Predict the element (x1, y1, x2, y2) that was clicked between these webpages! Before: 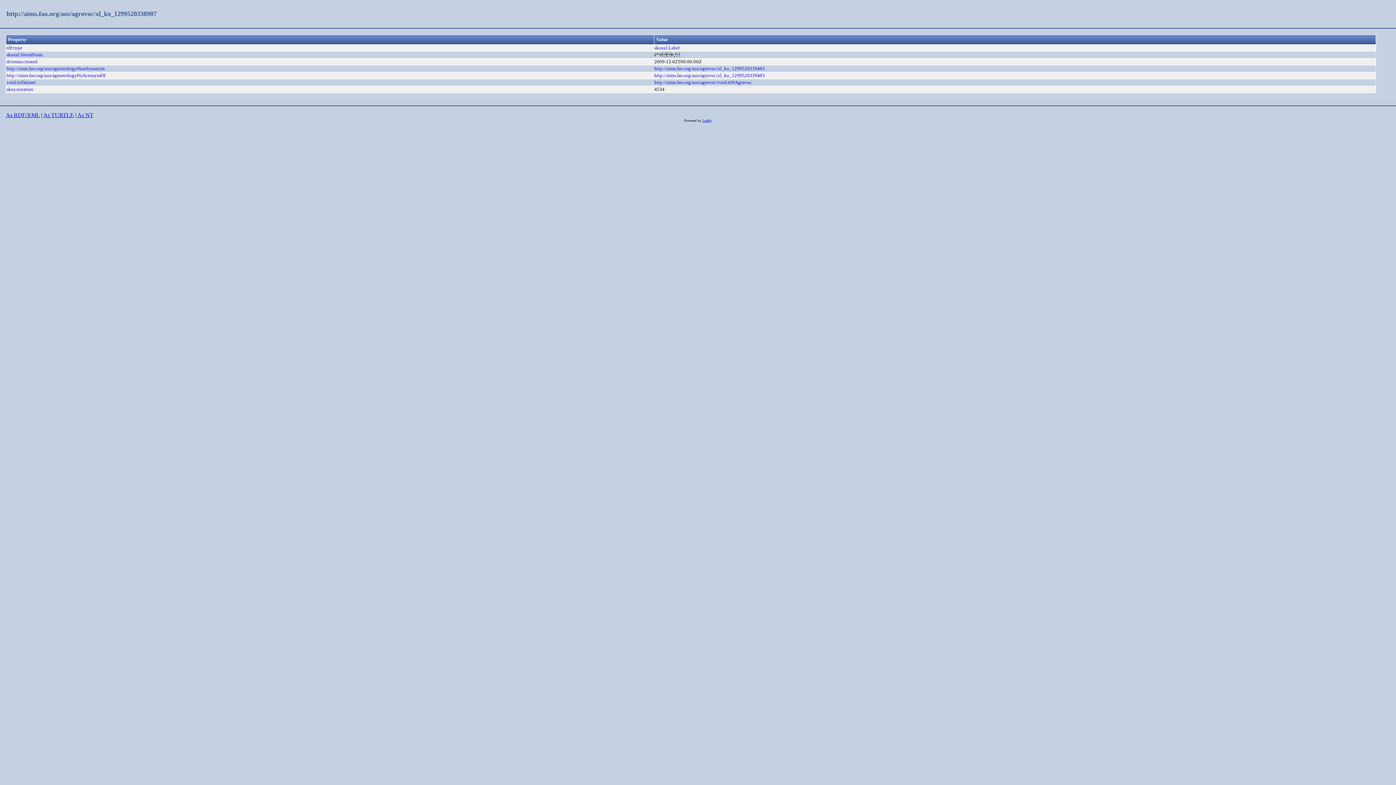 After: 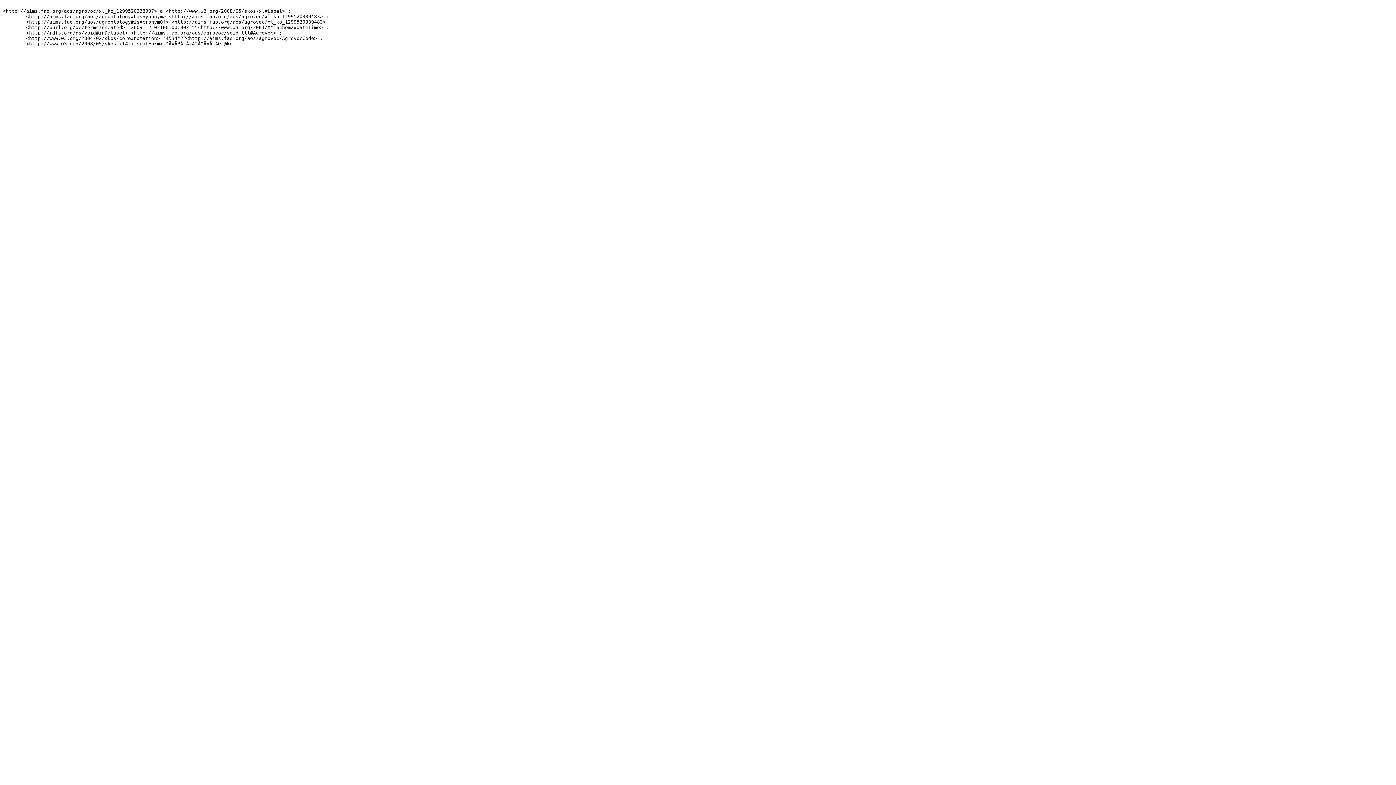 Action: label: As TURTLE bbox: (43, 112, 73, 118)